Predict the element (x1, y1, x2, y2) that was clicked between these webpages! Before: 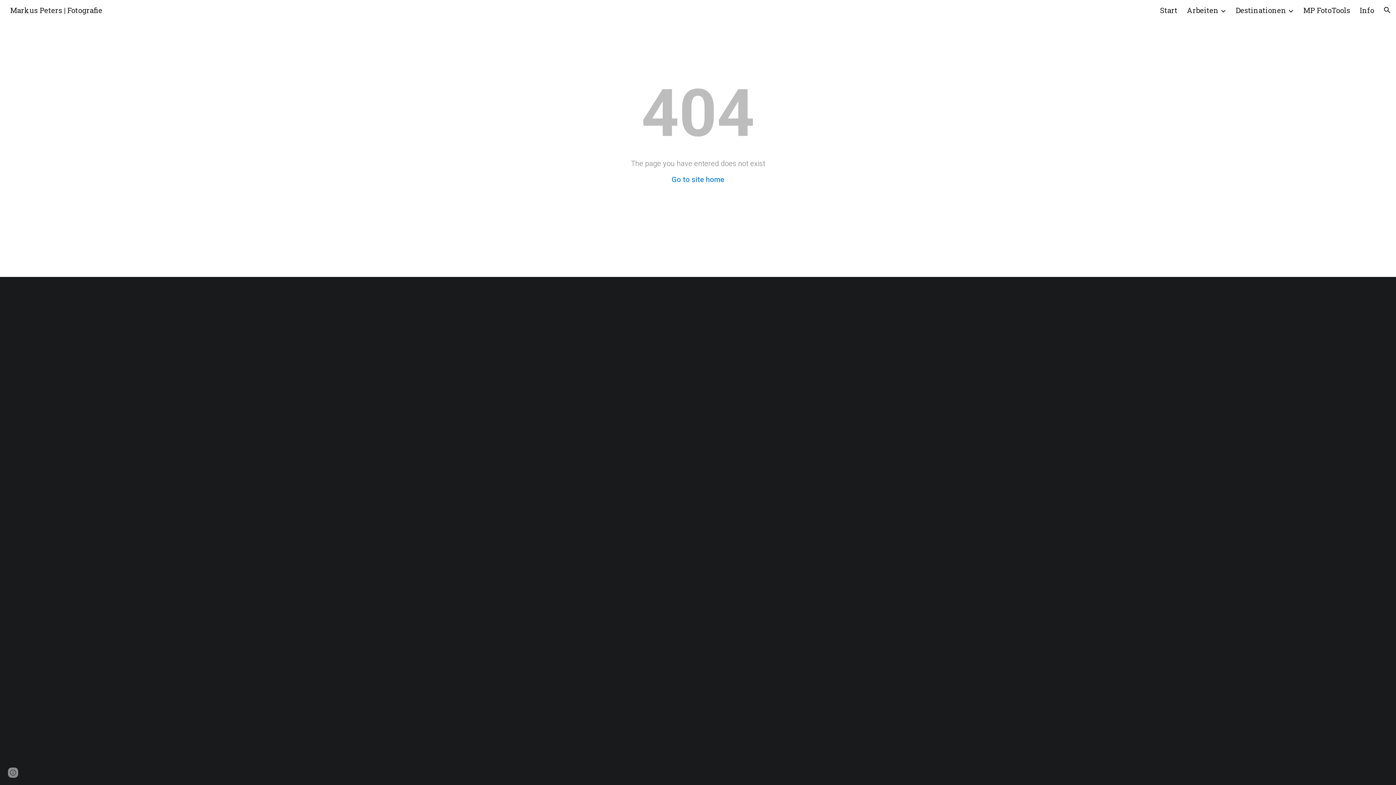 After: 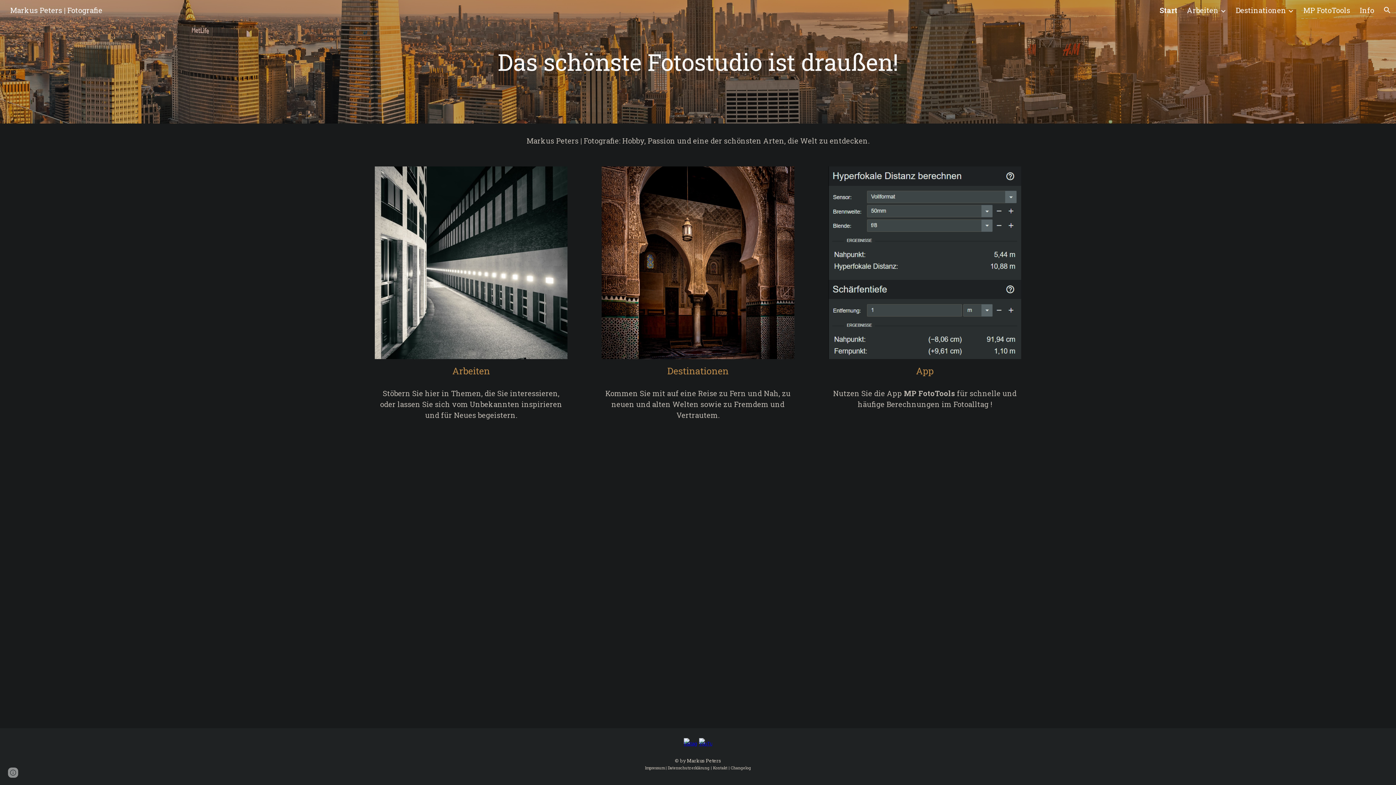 Action: label: Markus Peters | Fotografie bbox: (5, 4, 106, 13)